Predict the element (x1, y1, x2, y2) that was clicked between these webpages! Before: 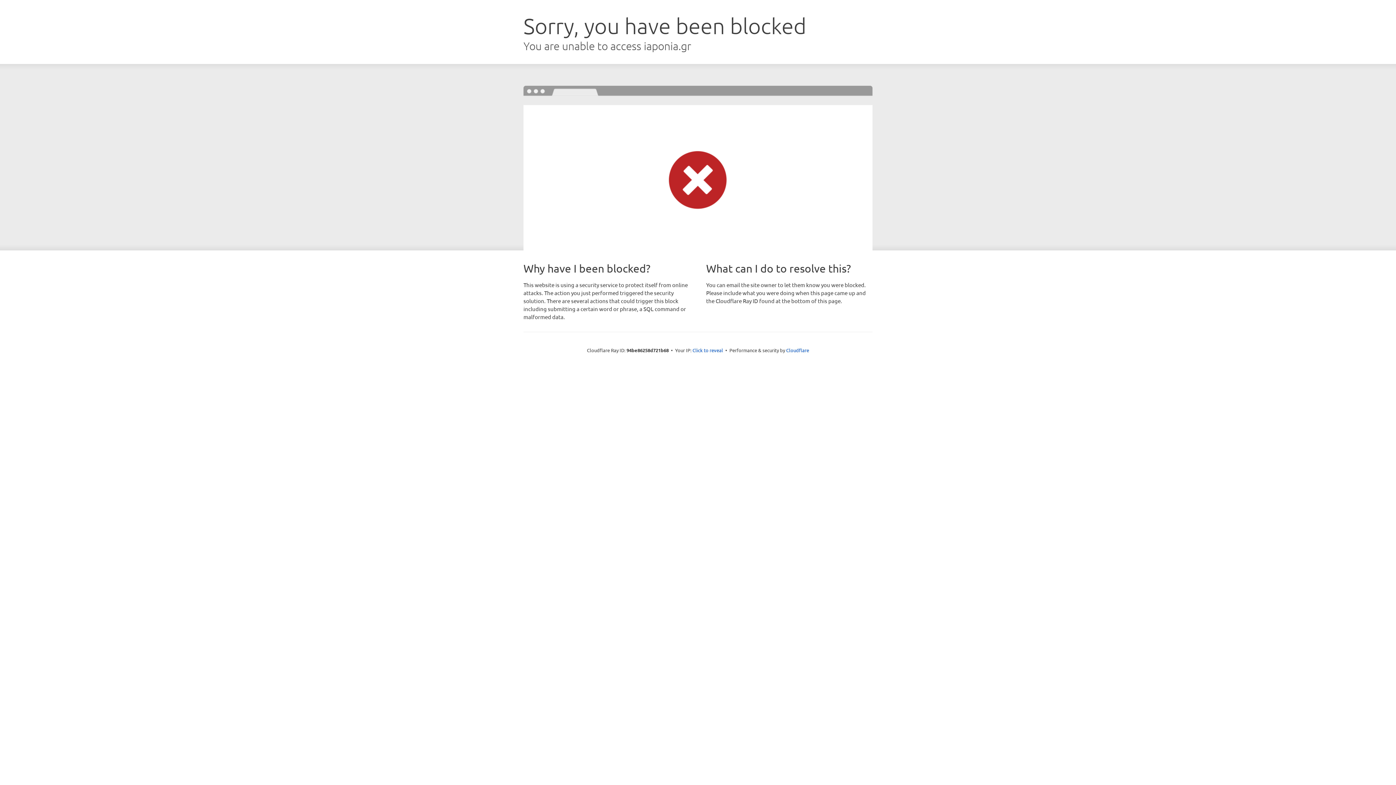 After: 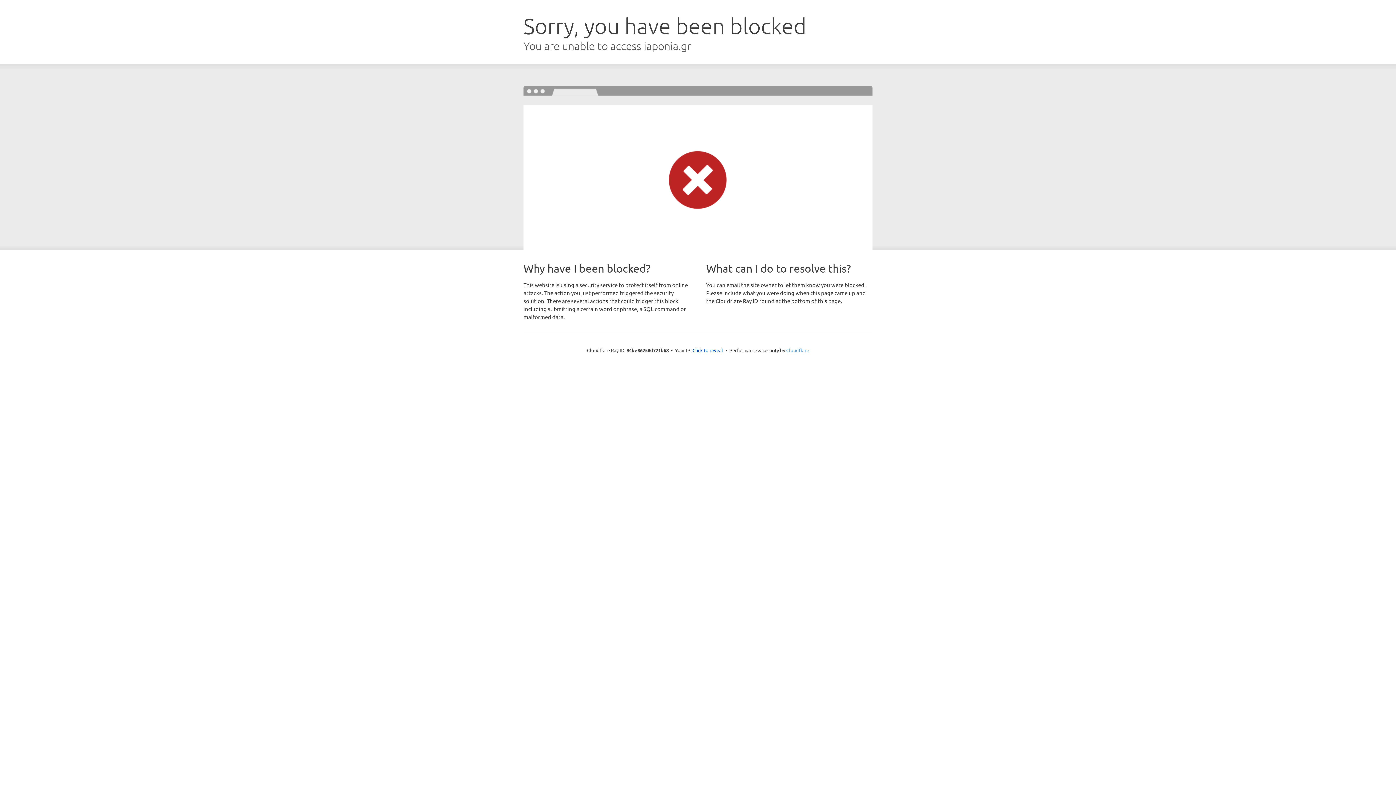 Action: bbox: (786, 347, 809, 353) label: Cloudflare